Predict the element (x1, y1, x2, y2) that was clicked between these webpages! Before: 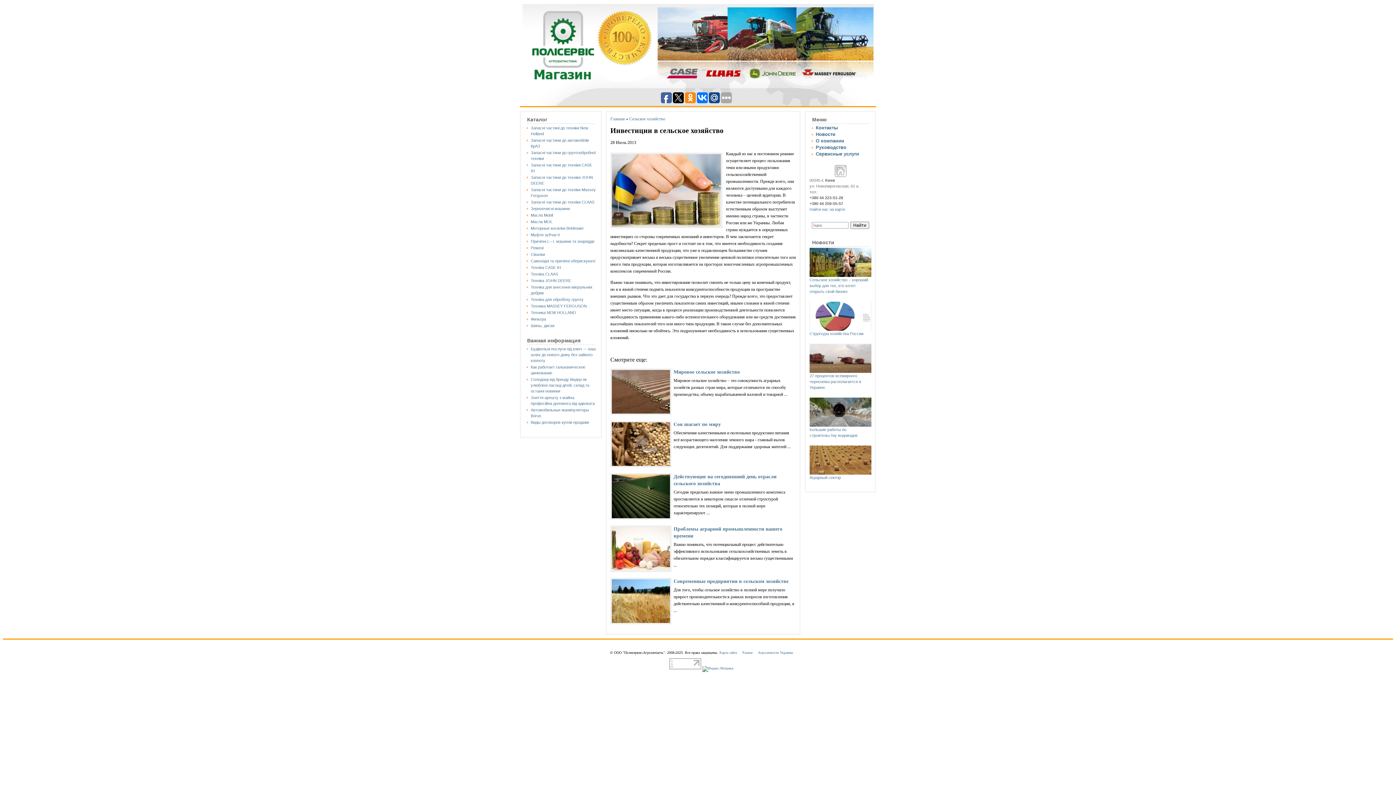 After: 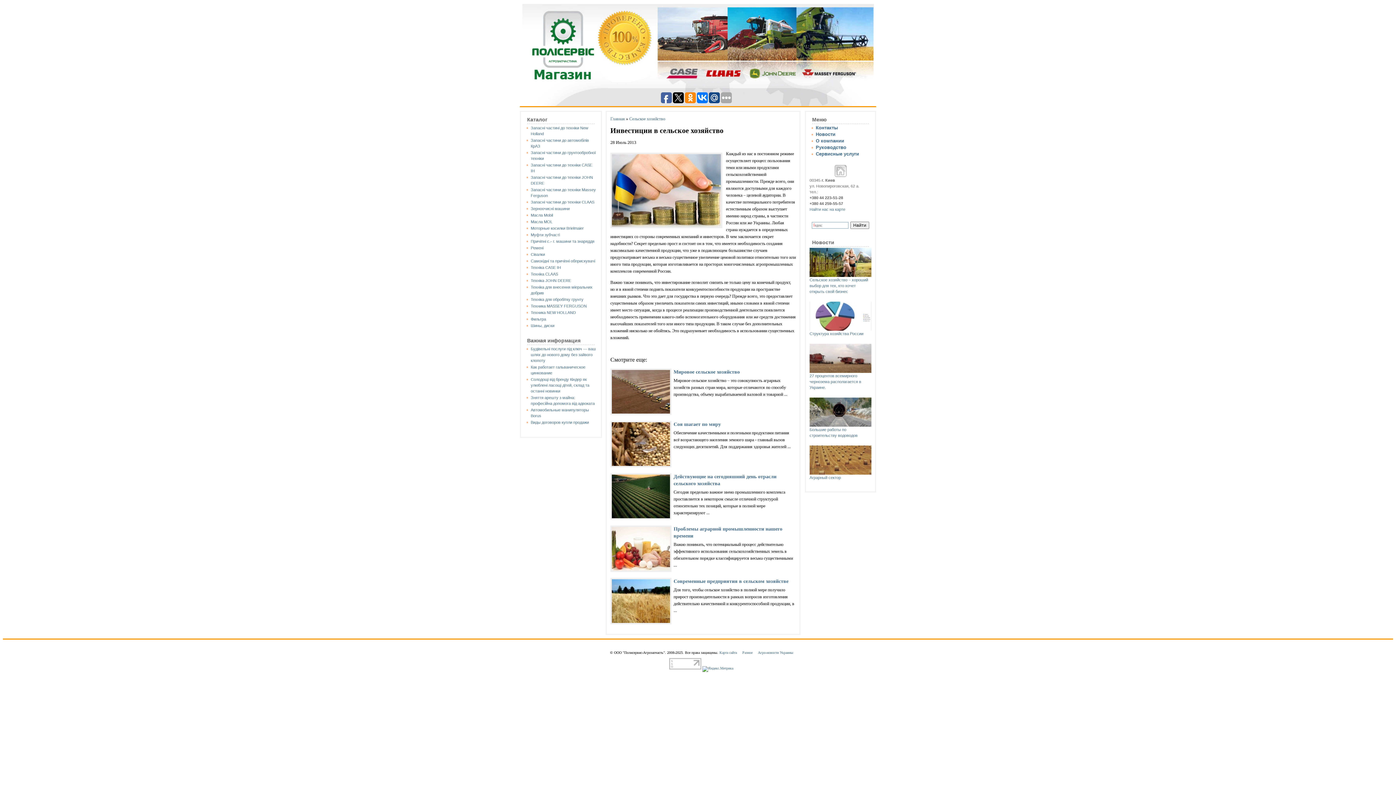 Action: bbox: (669, 666, 701, 670)